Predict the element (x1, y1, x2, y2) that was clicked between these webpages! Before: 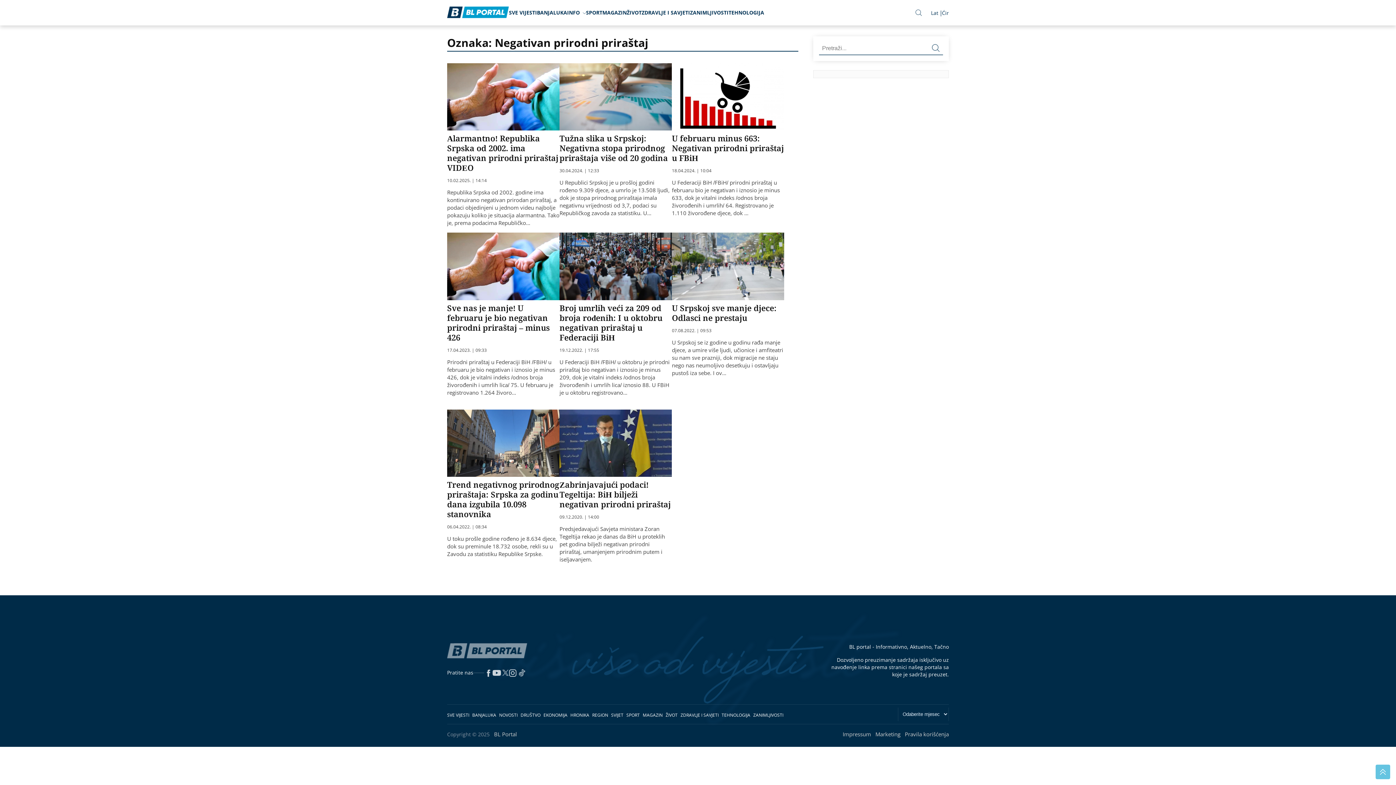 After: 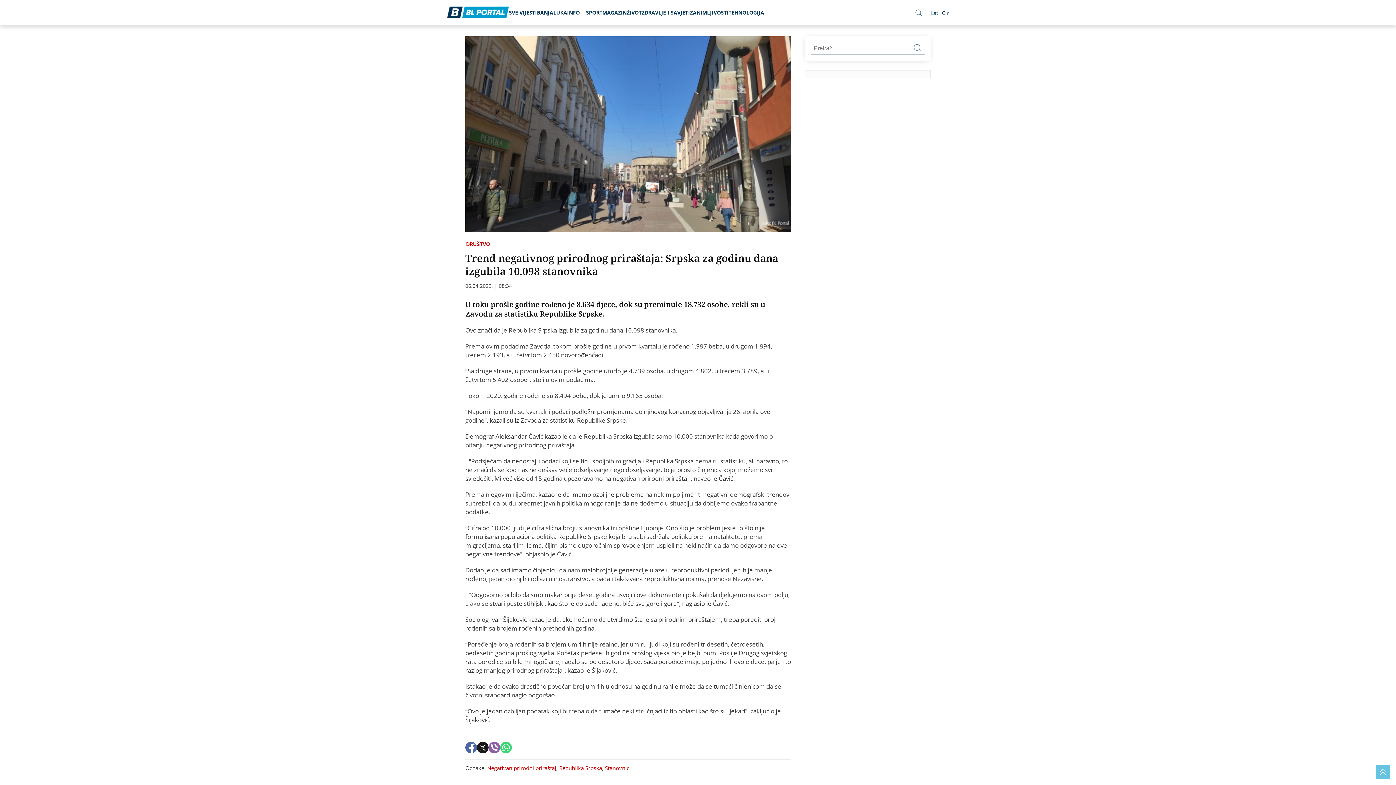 Action: bbox: (447, 479, 559, 519) label: Trend negativnog prirodnog priraštaja: Srpska za godinu dana izgubila 10.098 stanovnika